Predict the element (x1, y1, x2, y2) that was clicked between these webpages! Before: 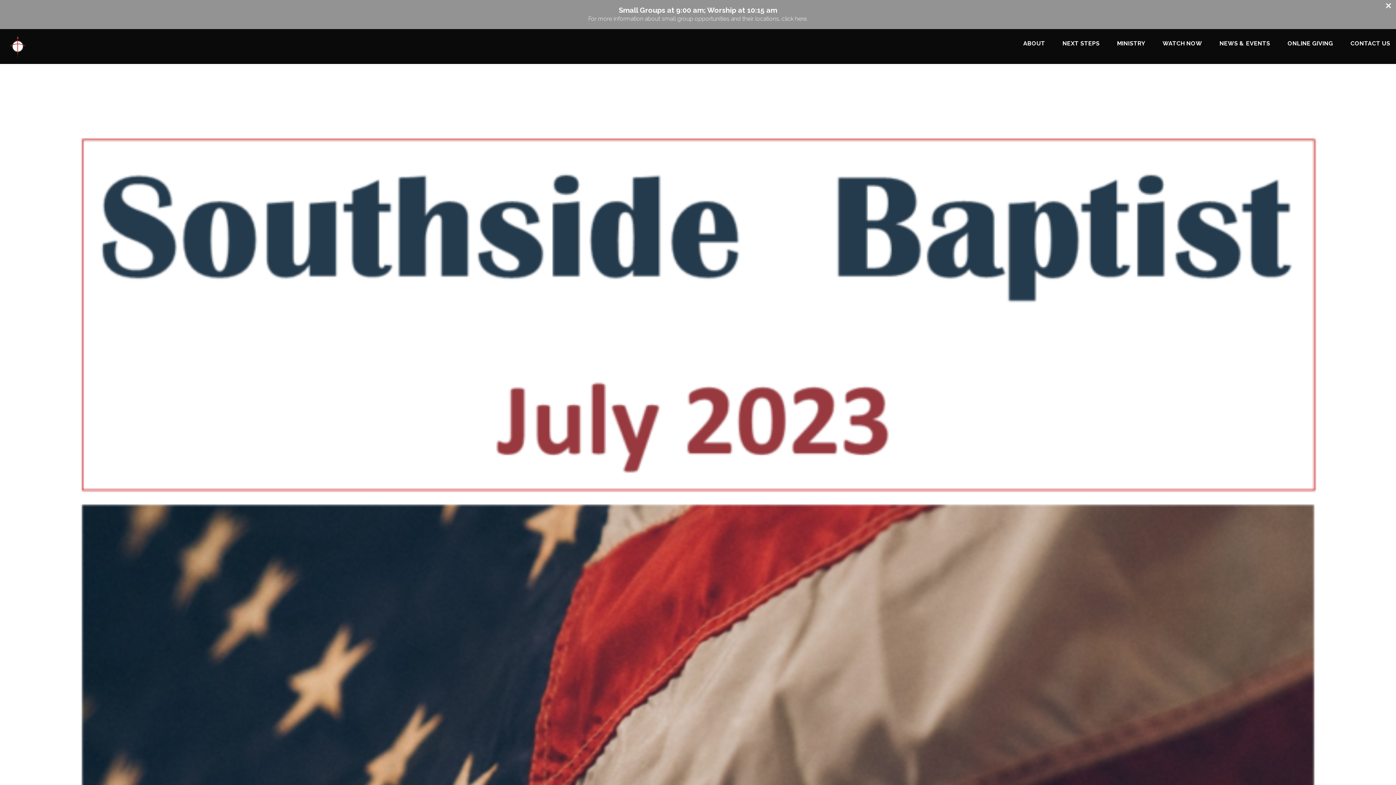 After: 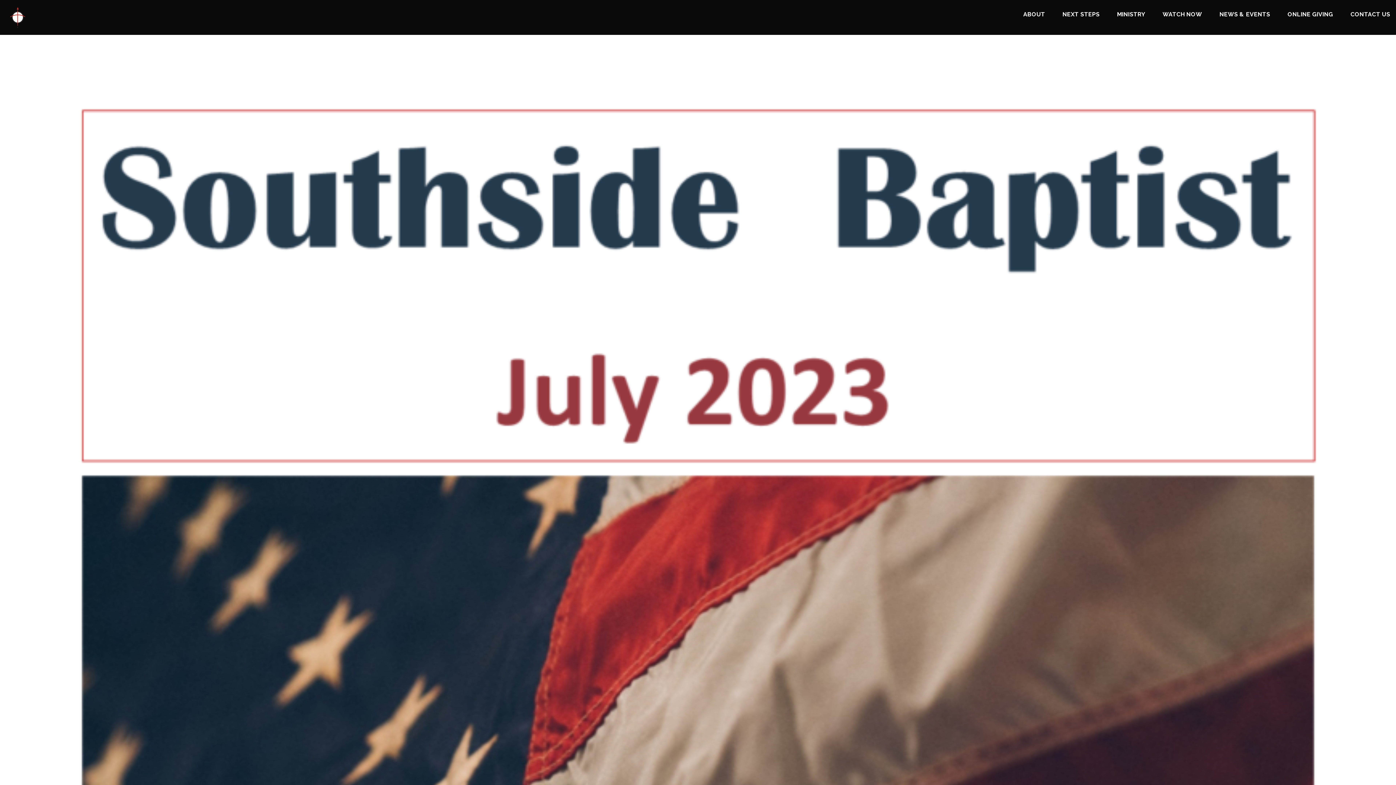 Action: bbox: (1381, 0, 1396, 12)